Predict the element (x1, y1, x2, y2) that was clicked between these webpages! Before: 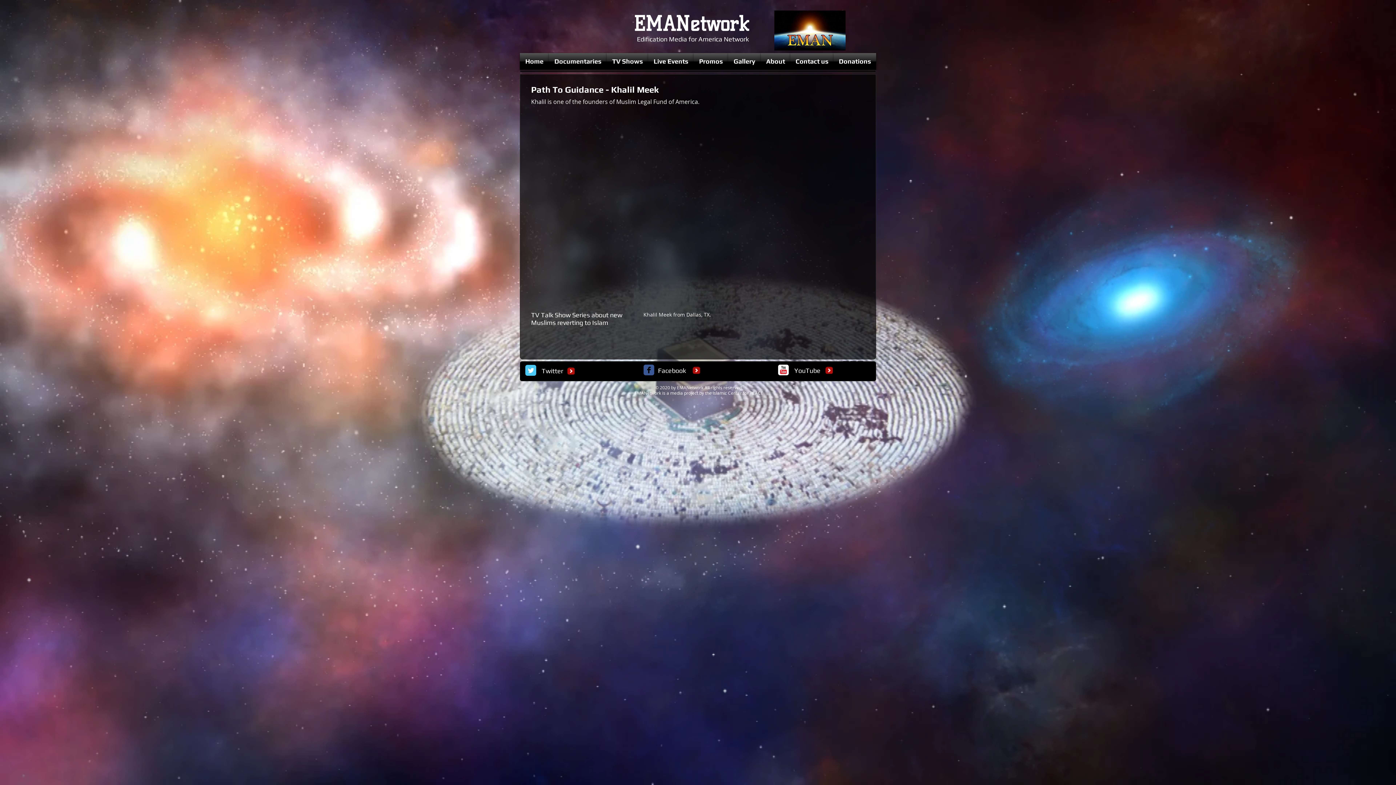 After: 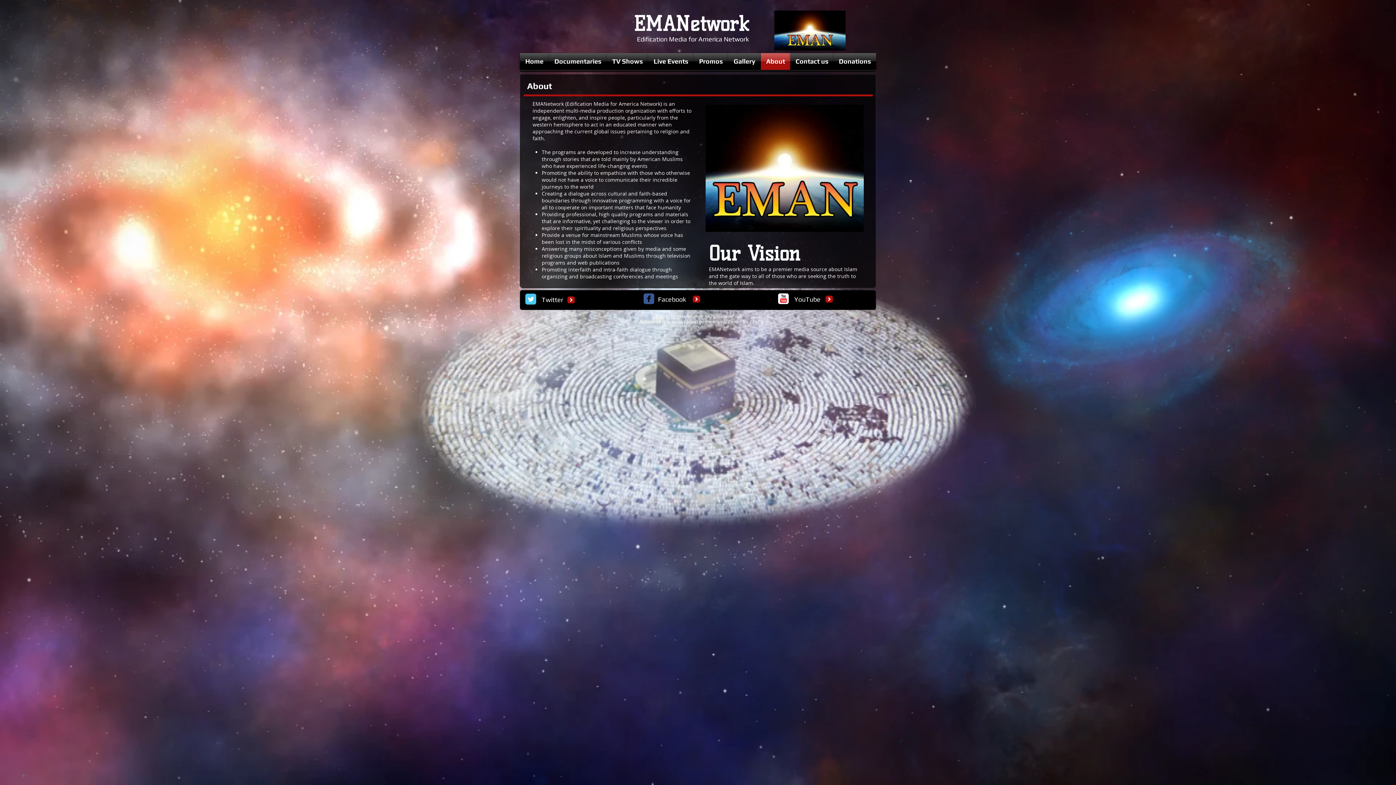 Action: label: About bbox: (761, 53, 790, 69)